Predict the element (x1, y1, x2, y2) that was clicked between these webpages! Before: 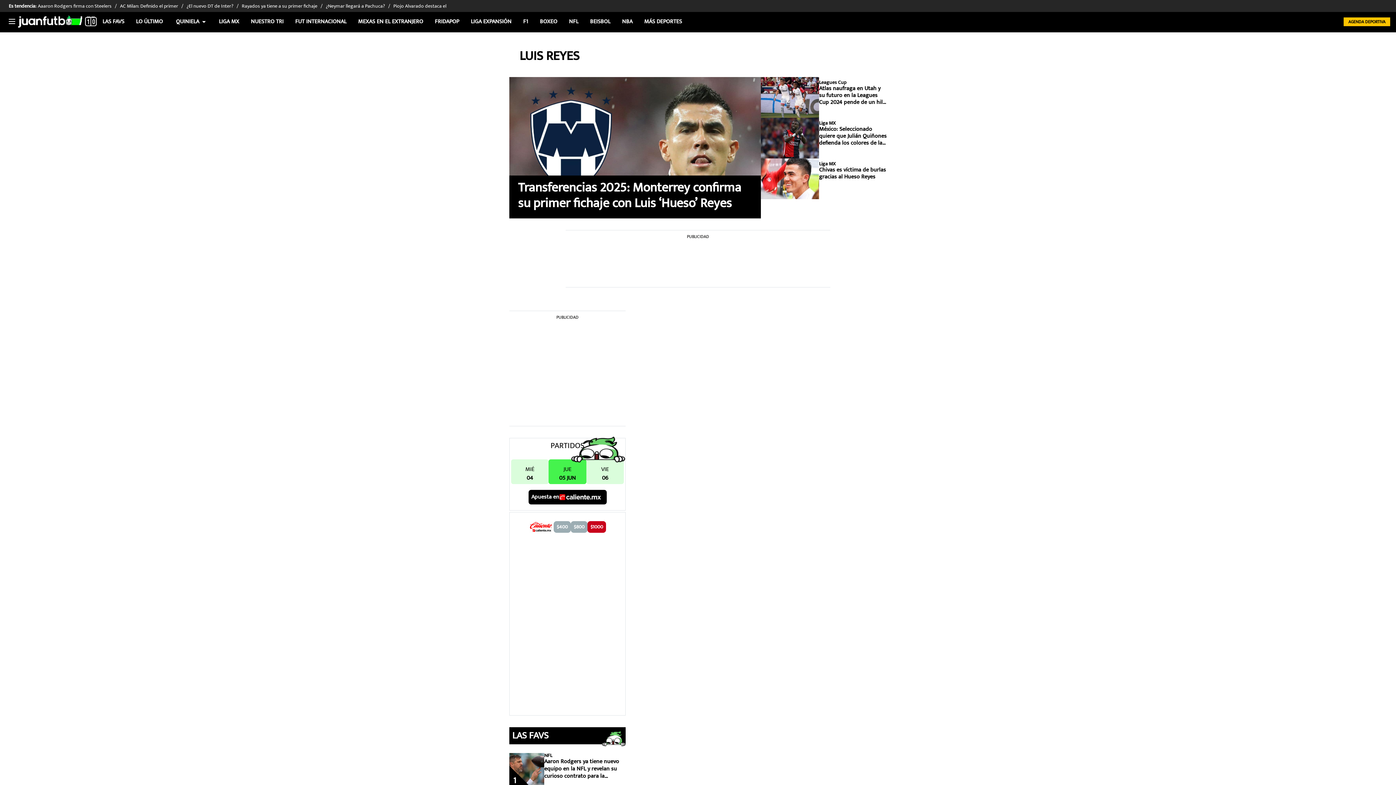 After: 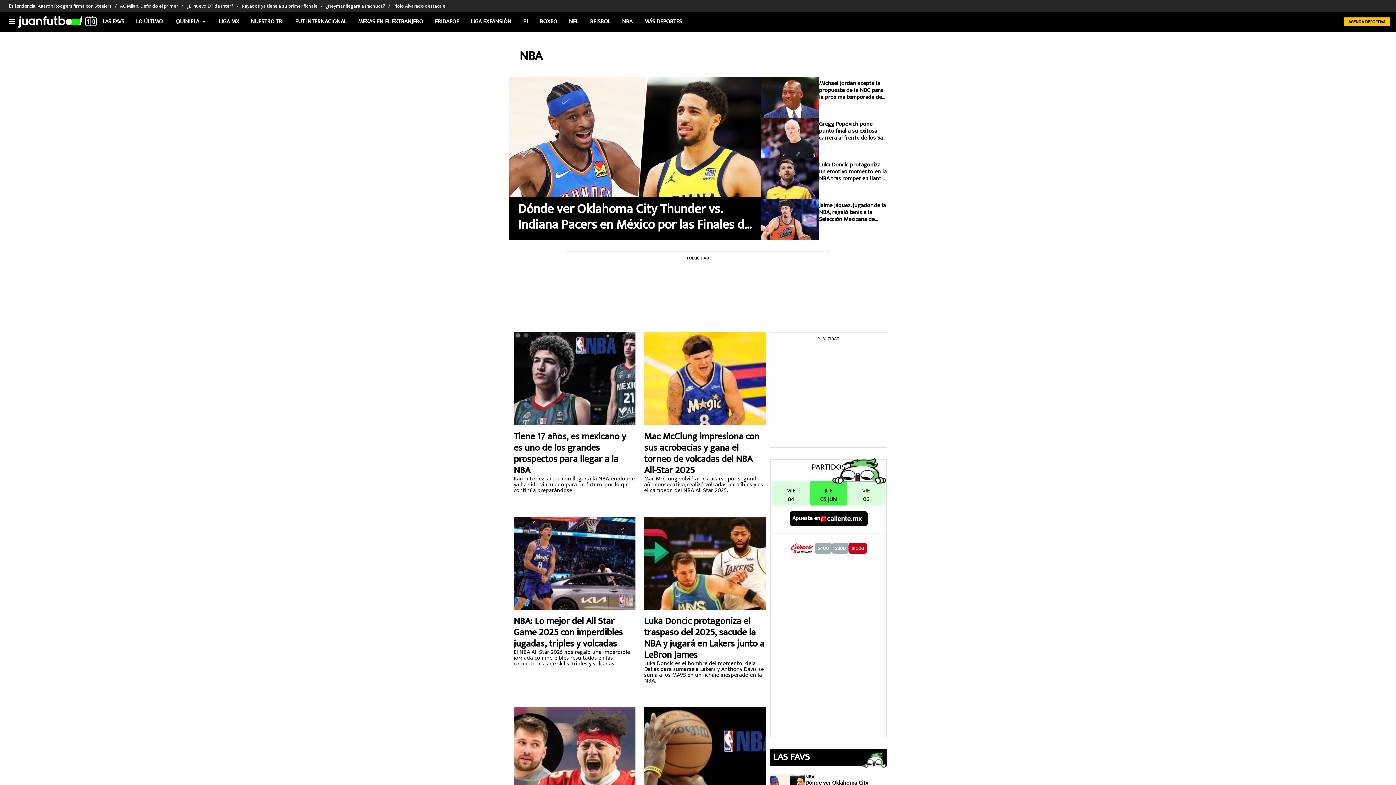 Action: label: NBA bbox: (616, 16, 638, 26)